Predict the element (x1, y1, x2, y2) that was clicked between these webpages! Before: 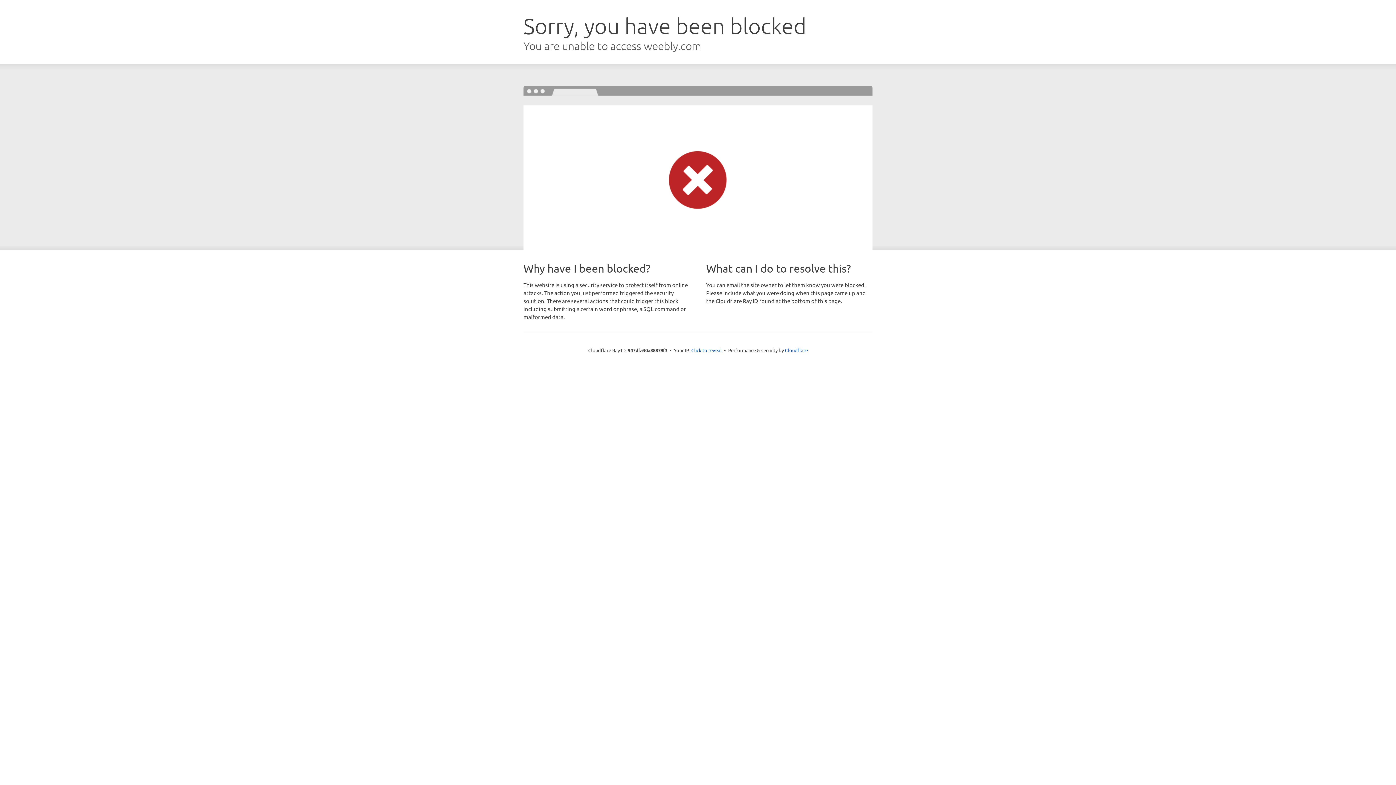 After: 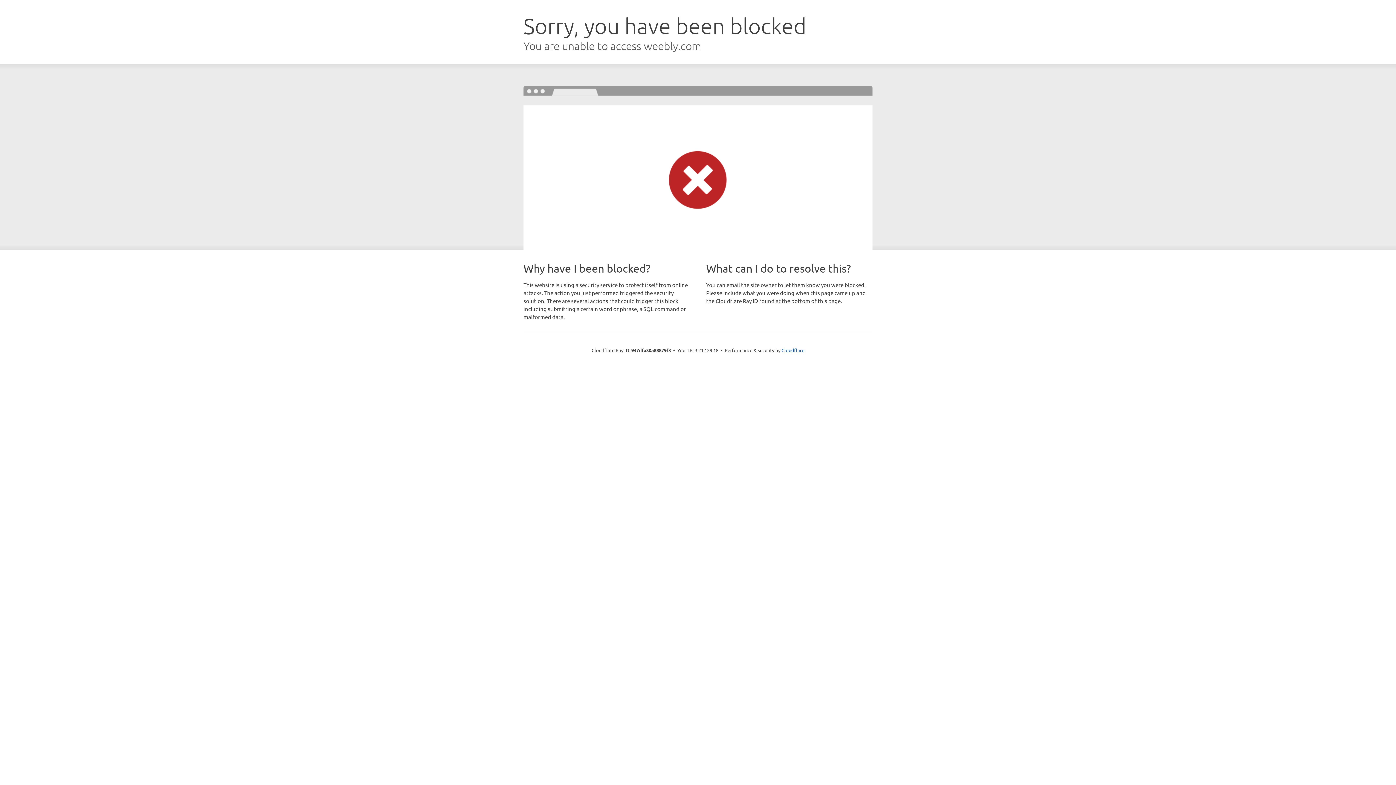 Action: bbox: (691, 346, 722, 353) label: Click to reveal